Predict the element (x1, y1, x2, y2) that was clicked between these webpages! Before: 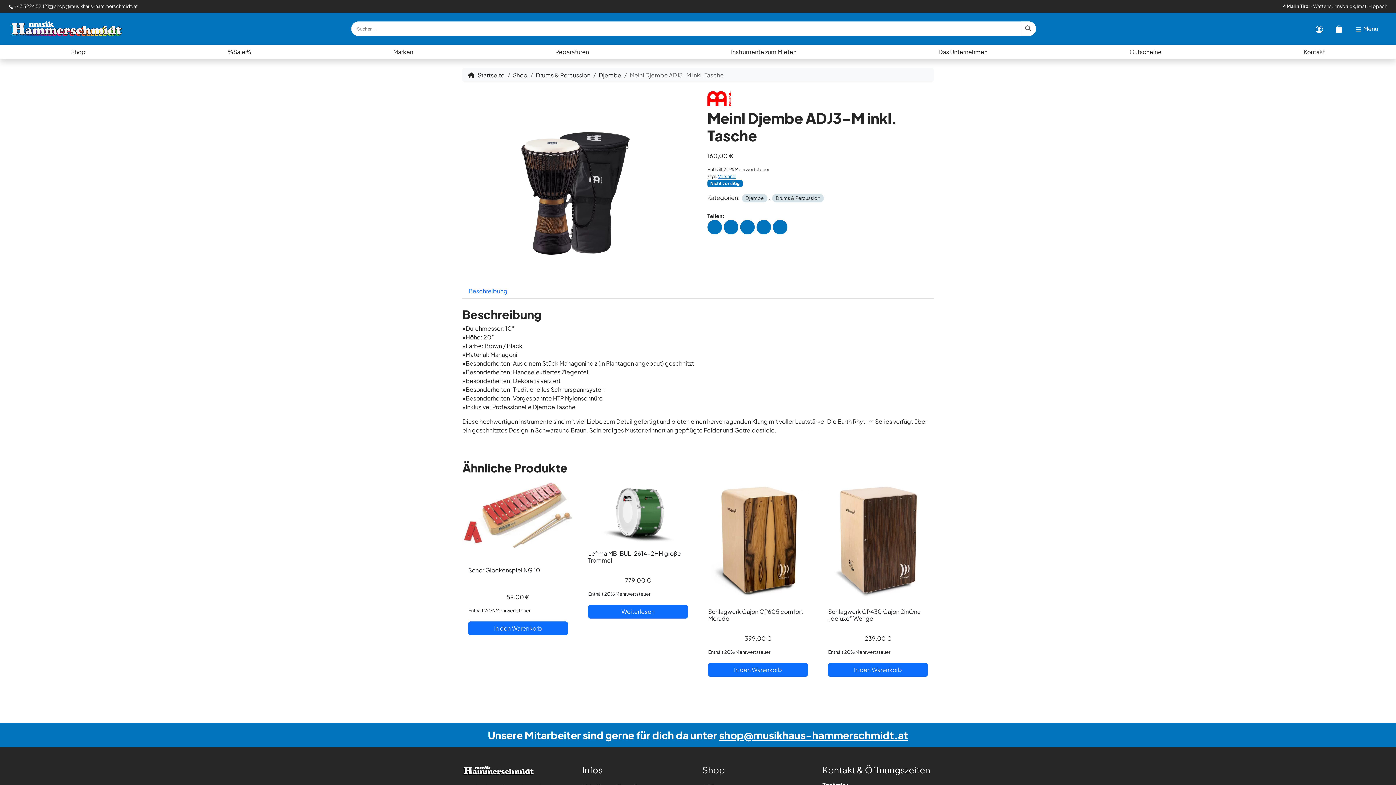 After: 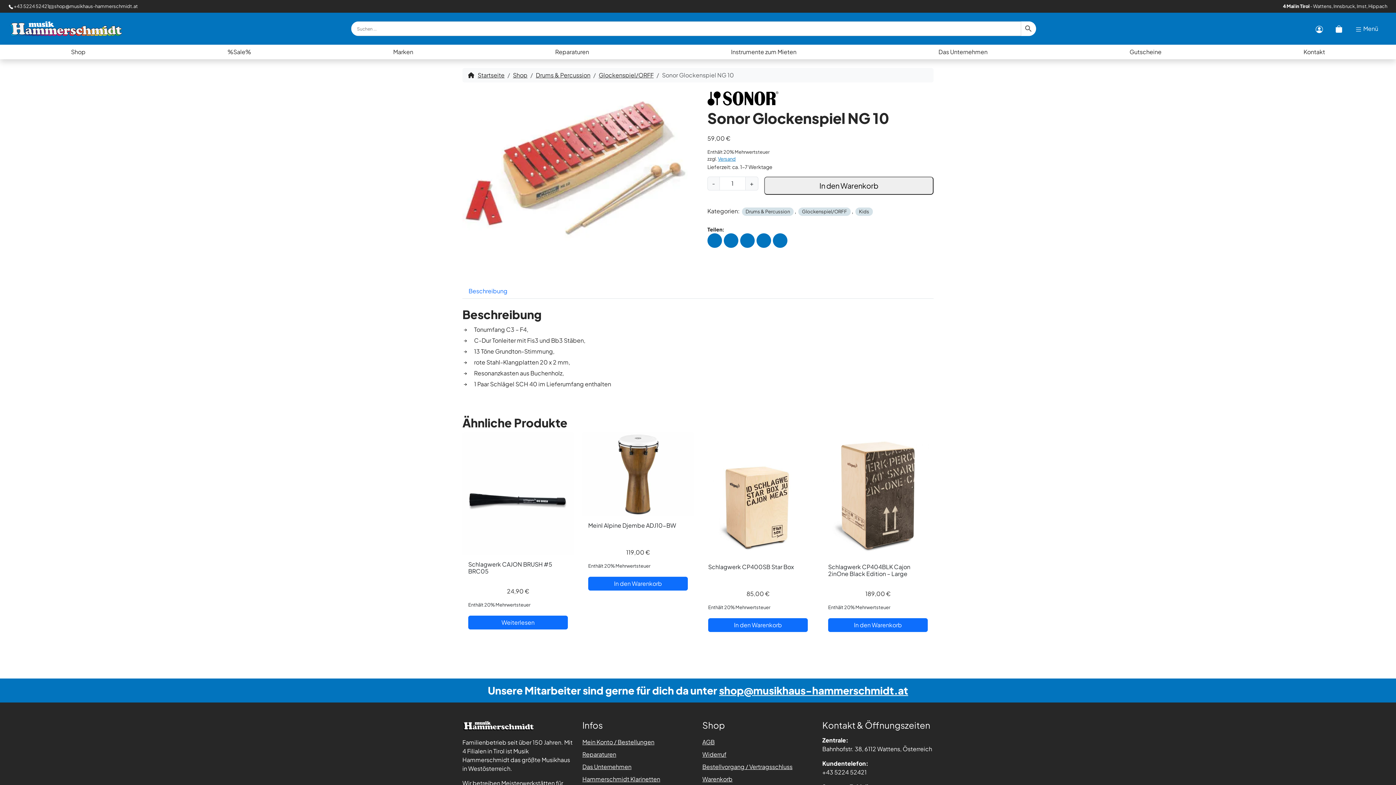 Action: label: Sonor Glockenspiel NG 10 bbox: (468, 567, 568, 593)